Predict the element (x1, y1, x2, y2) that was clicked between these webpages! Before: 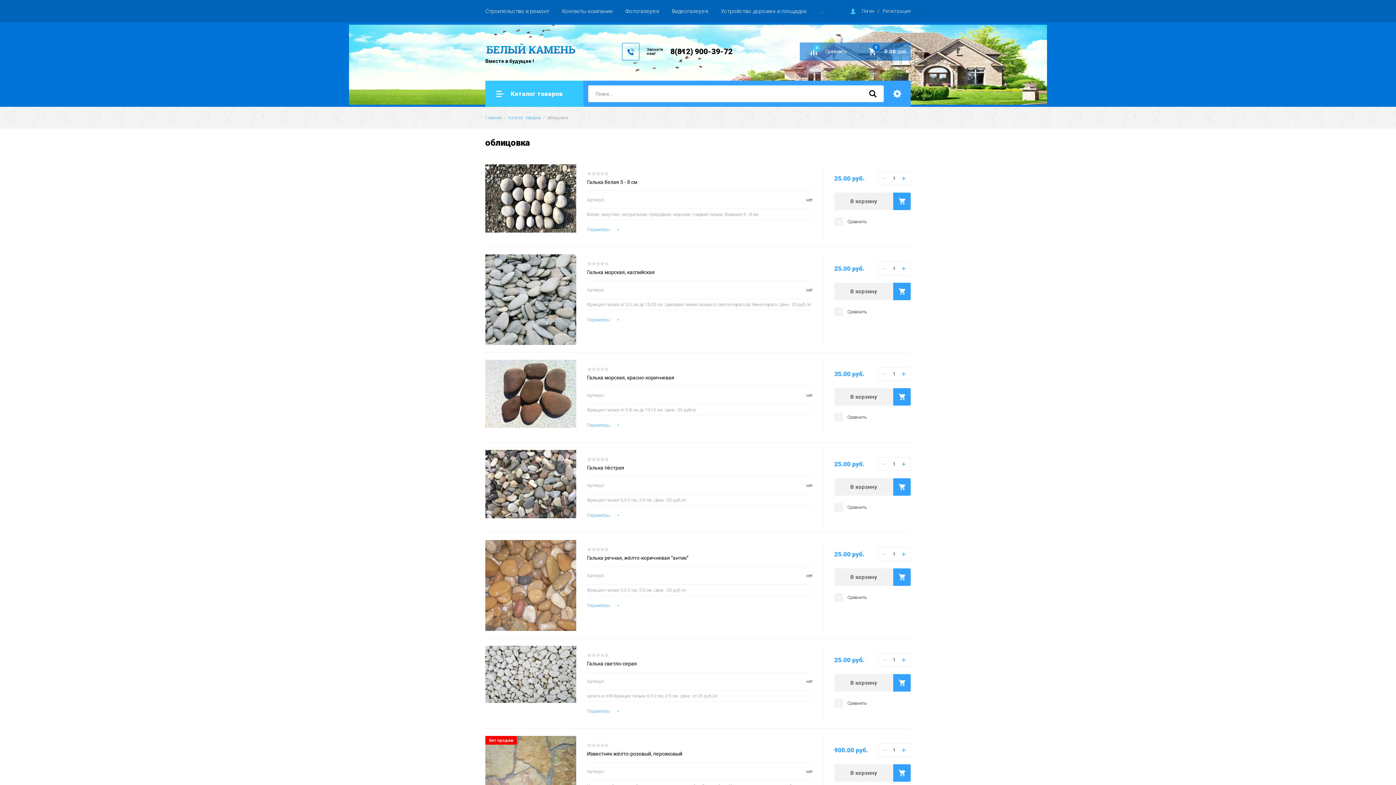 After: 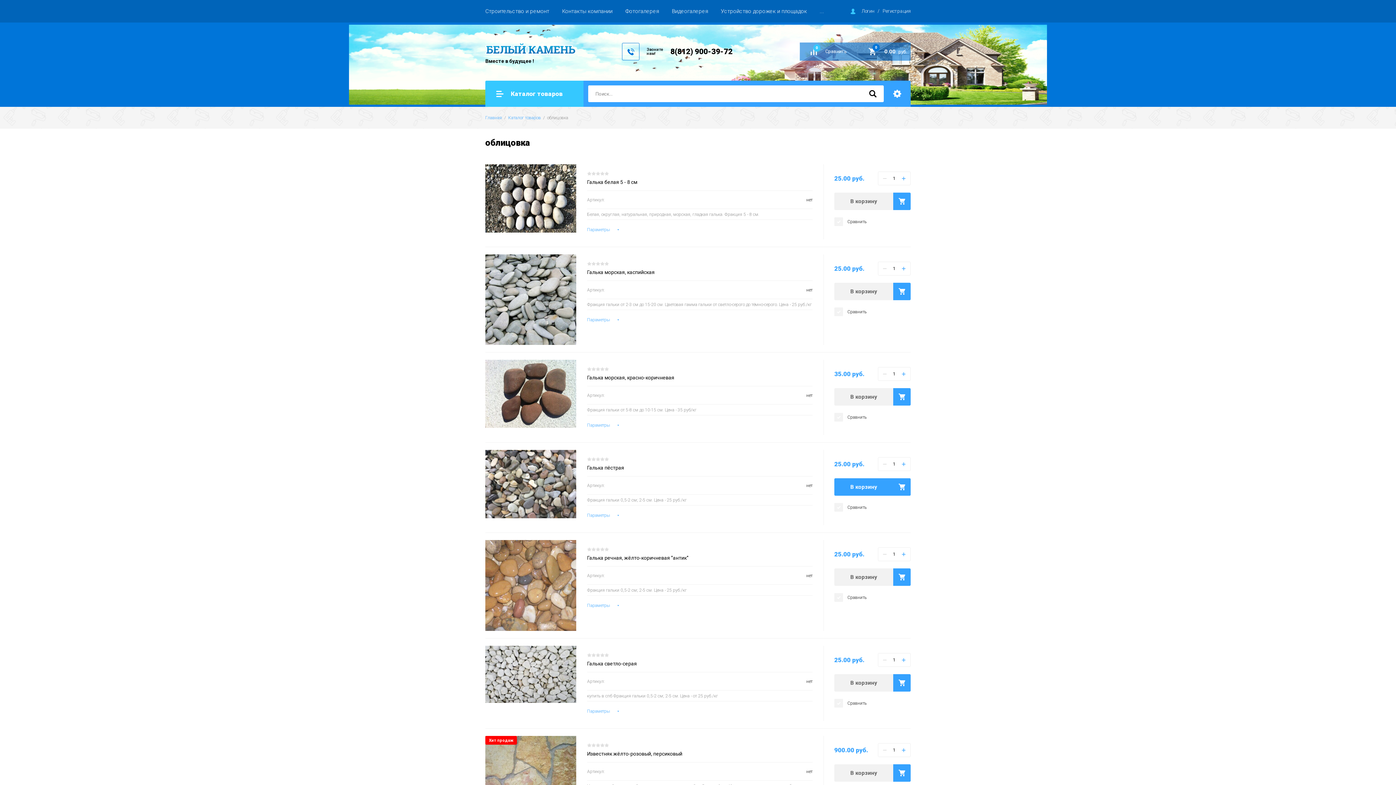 Action: bbox: (834, 478, 910, 496) label: В корзину 